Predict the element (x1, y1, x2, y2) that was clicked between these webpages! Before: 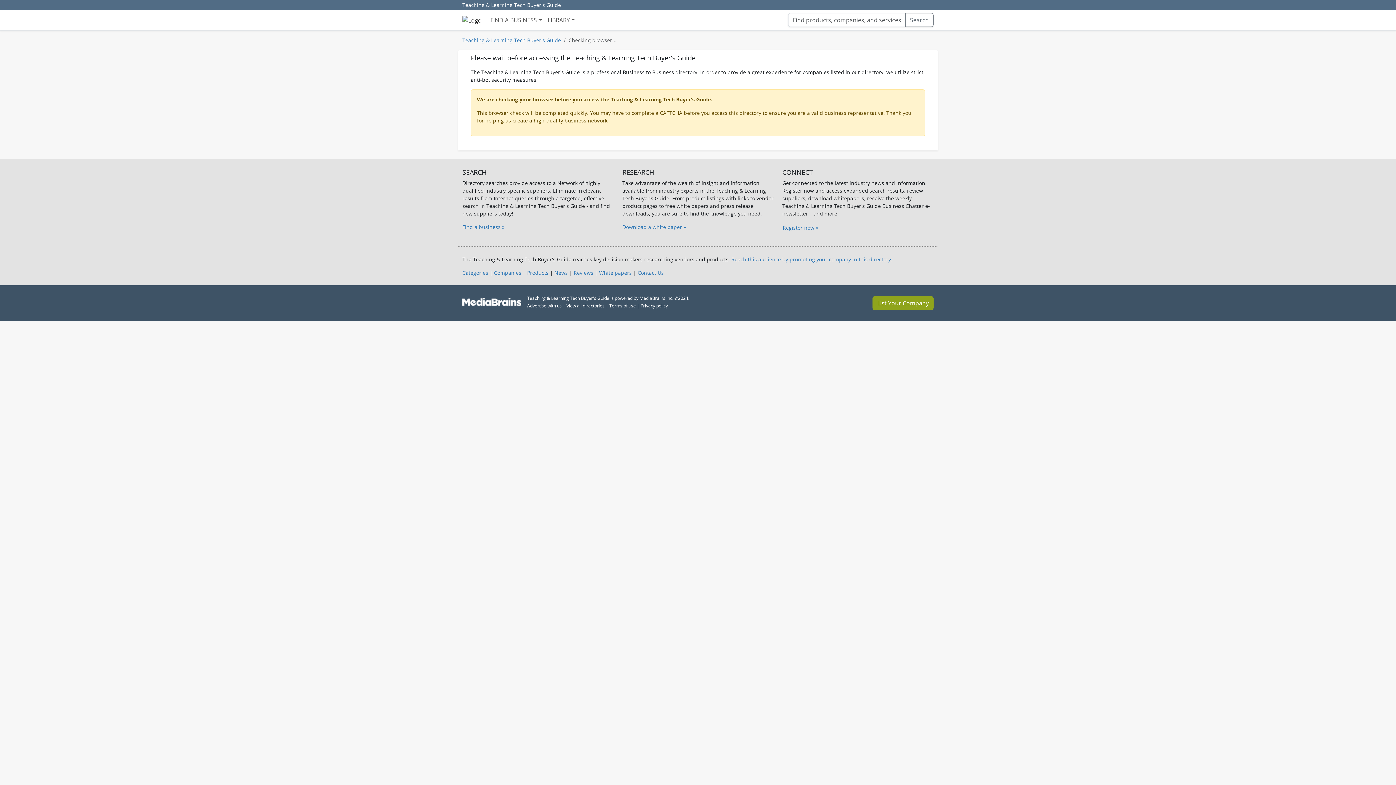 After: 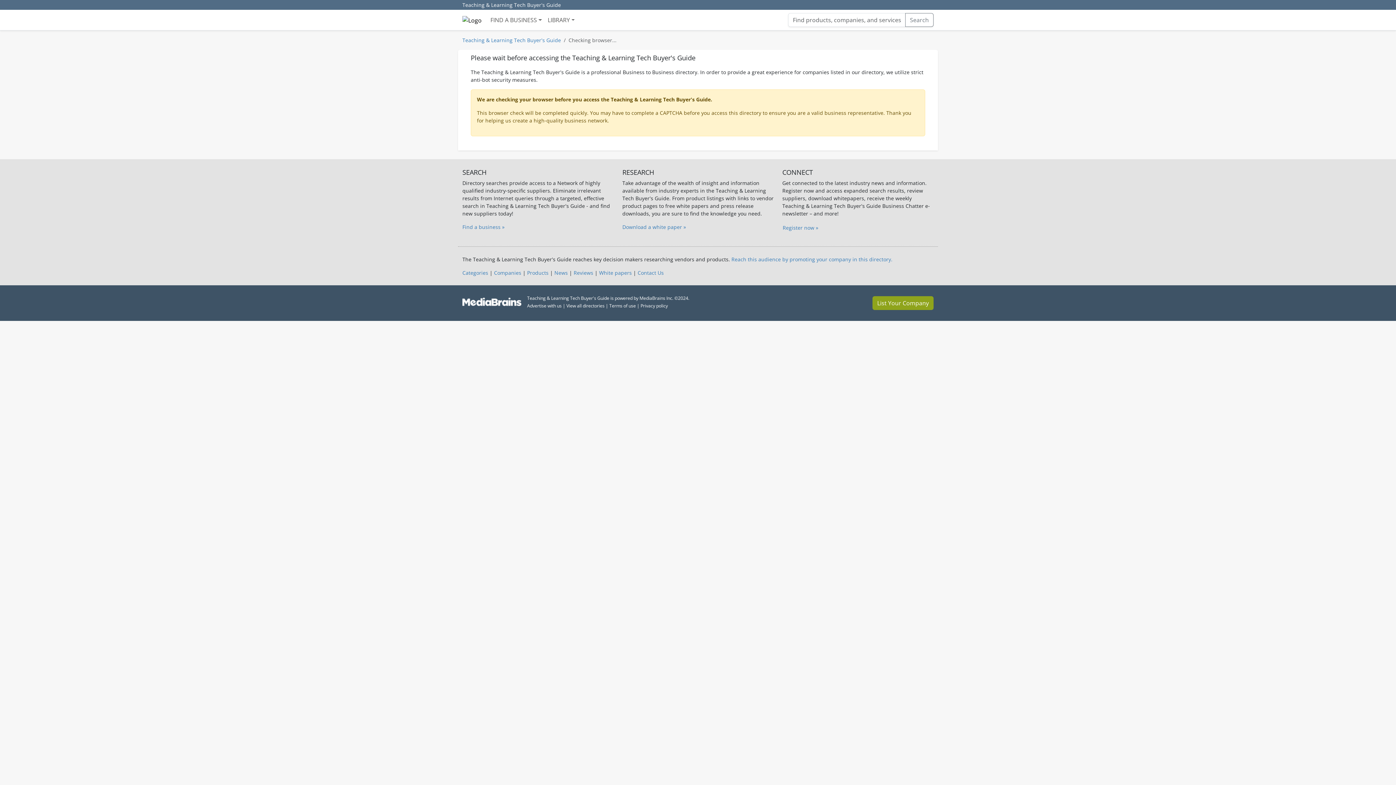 Action: label: Download a white paper » bbox: (622, 223, 686, 230)